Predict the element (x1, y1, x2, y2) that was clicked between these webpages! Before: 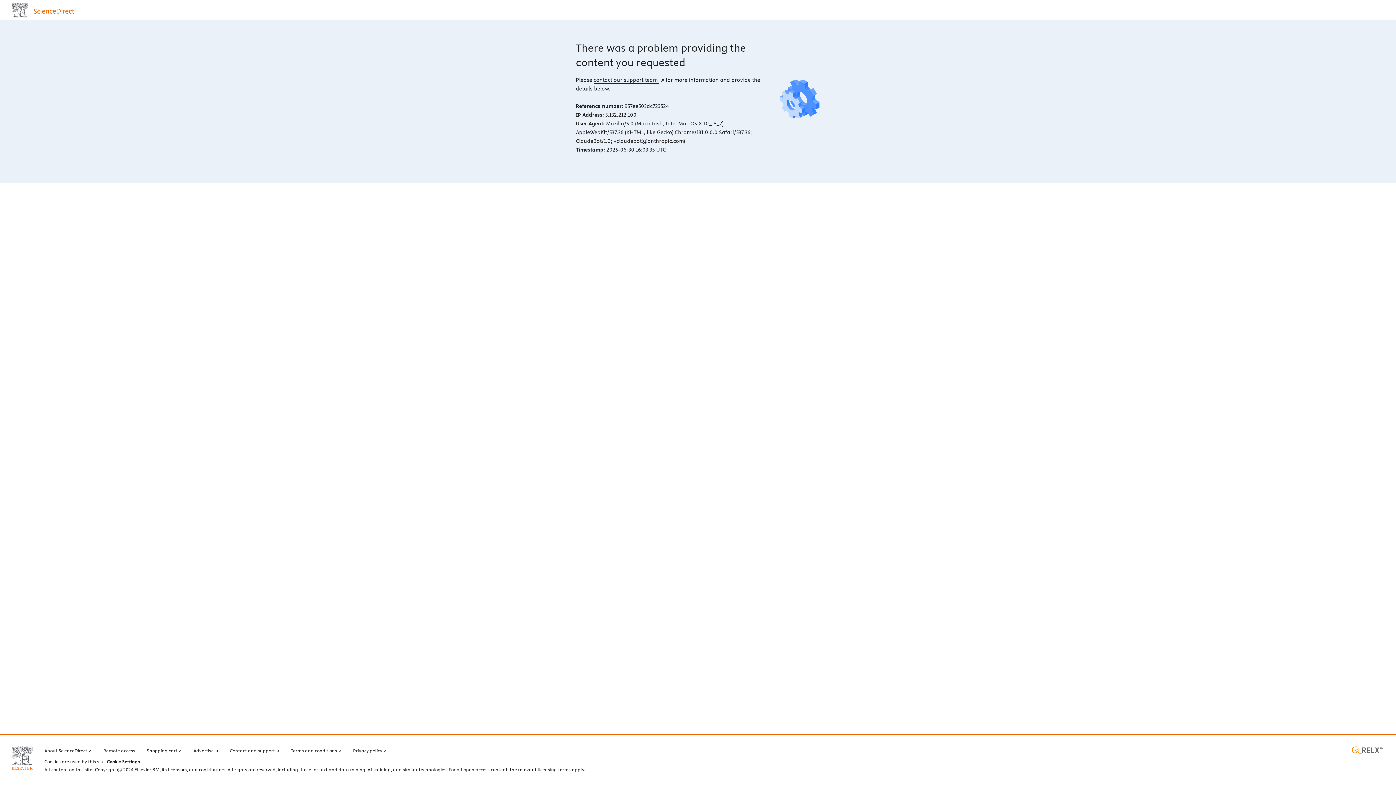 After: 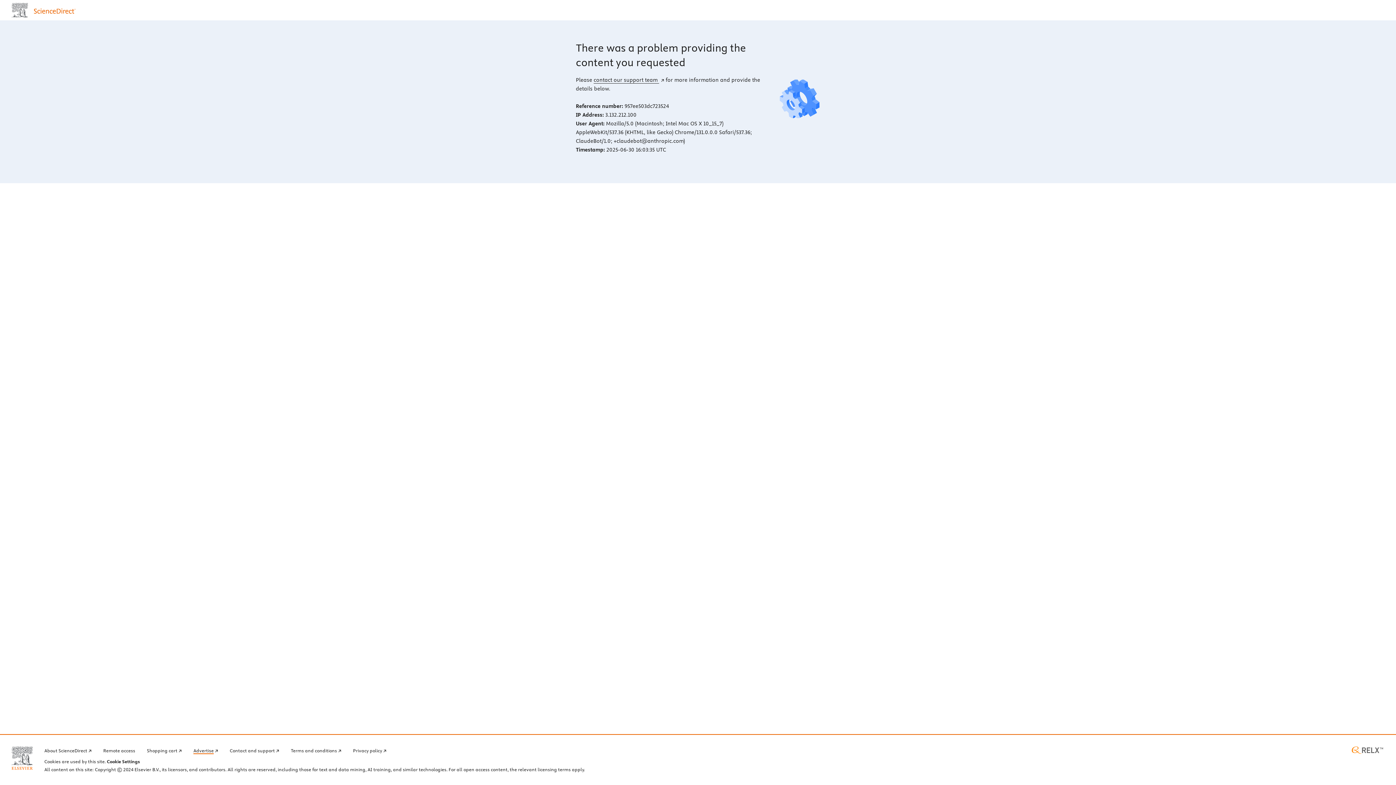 Action: bbox: (193, 746, 218, 754) label: Advertise